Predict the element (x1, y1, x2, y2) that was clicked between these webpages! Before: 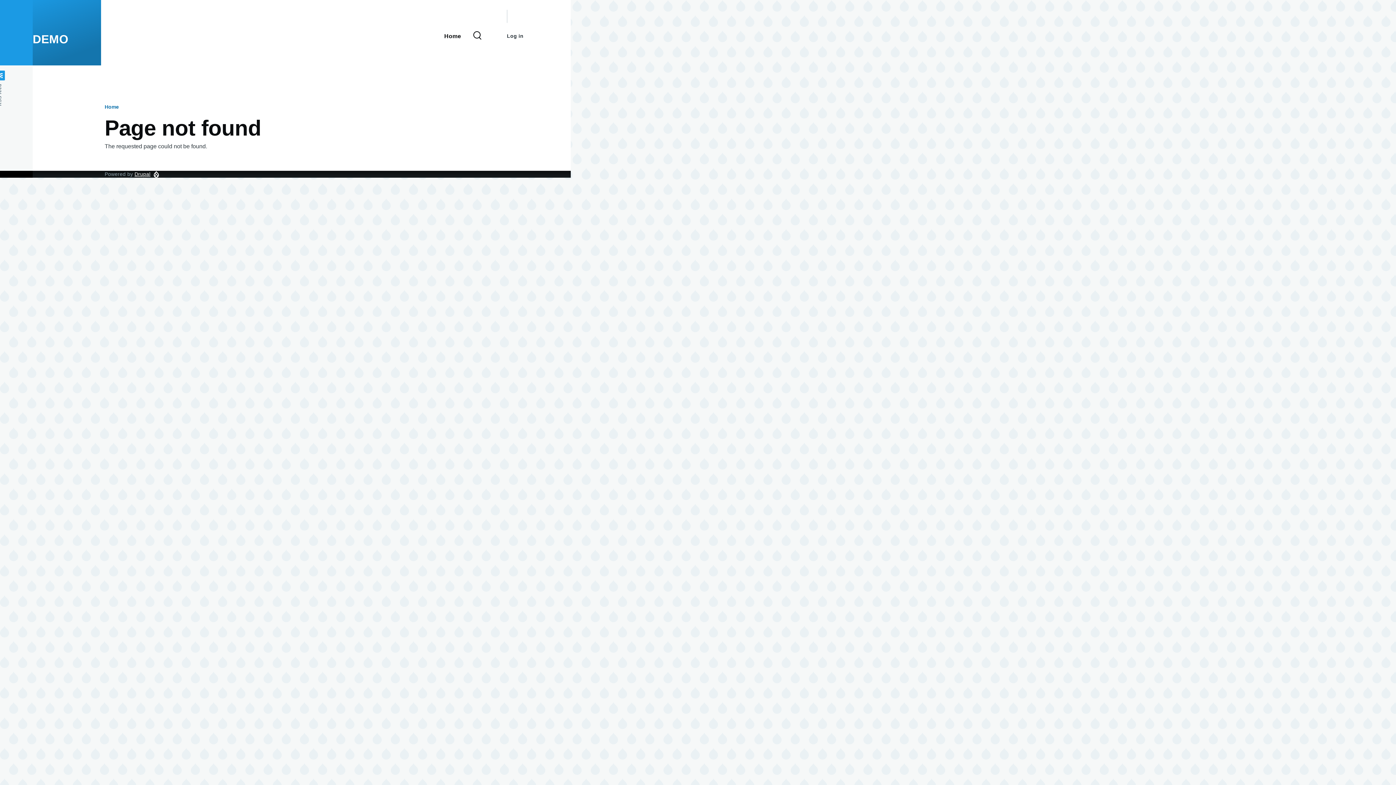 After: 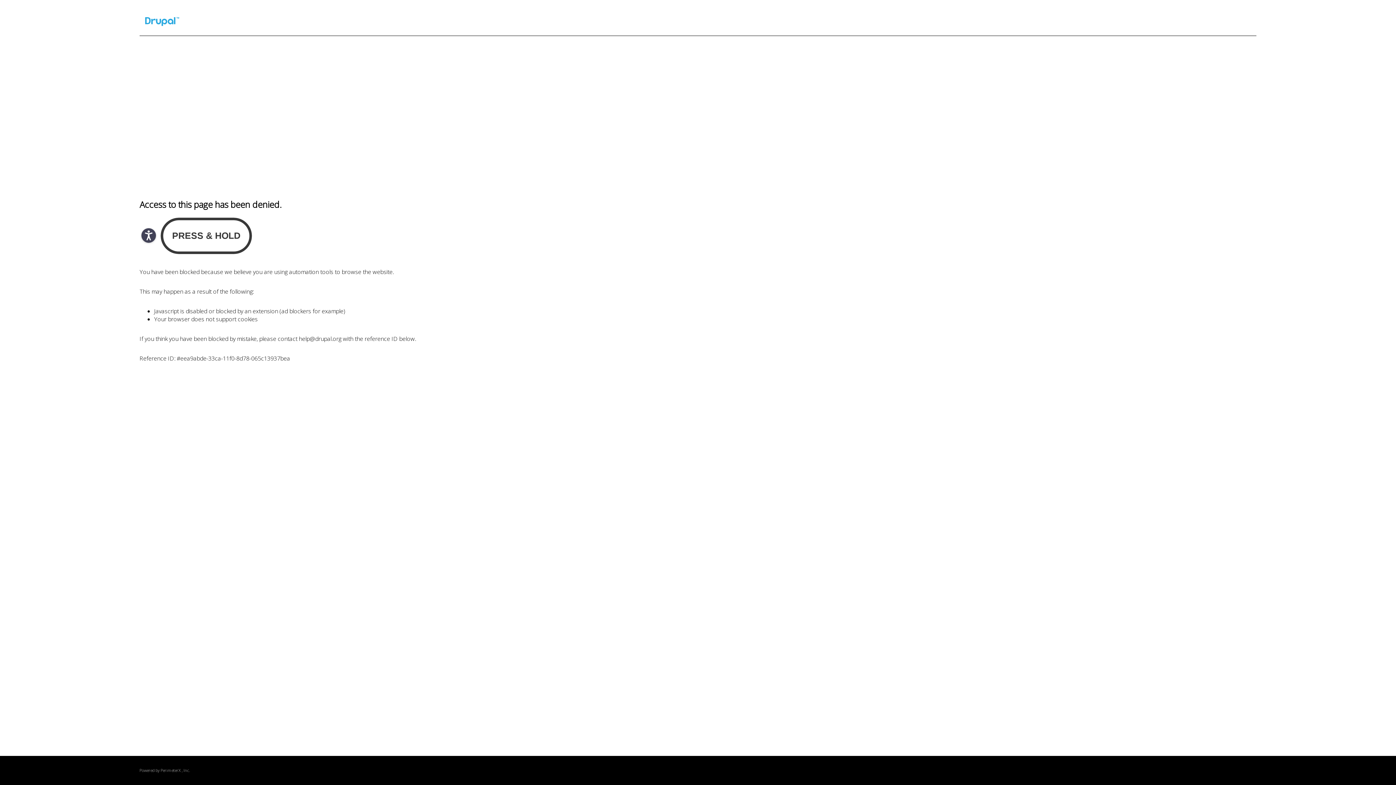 Action: bbox: (134, 171, 150, 177) label: Drupal